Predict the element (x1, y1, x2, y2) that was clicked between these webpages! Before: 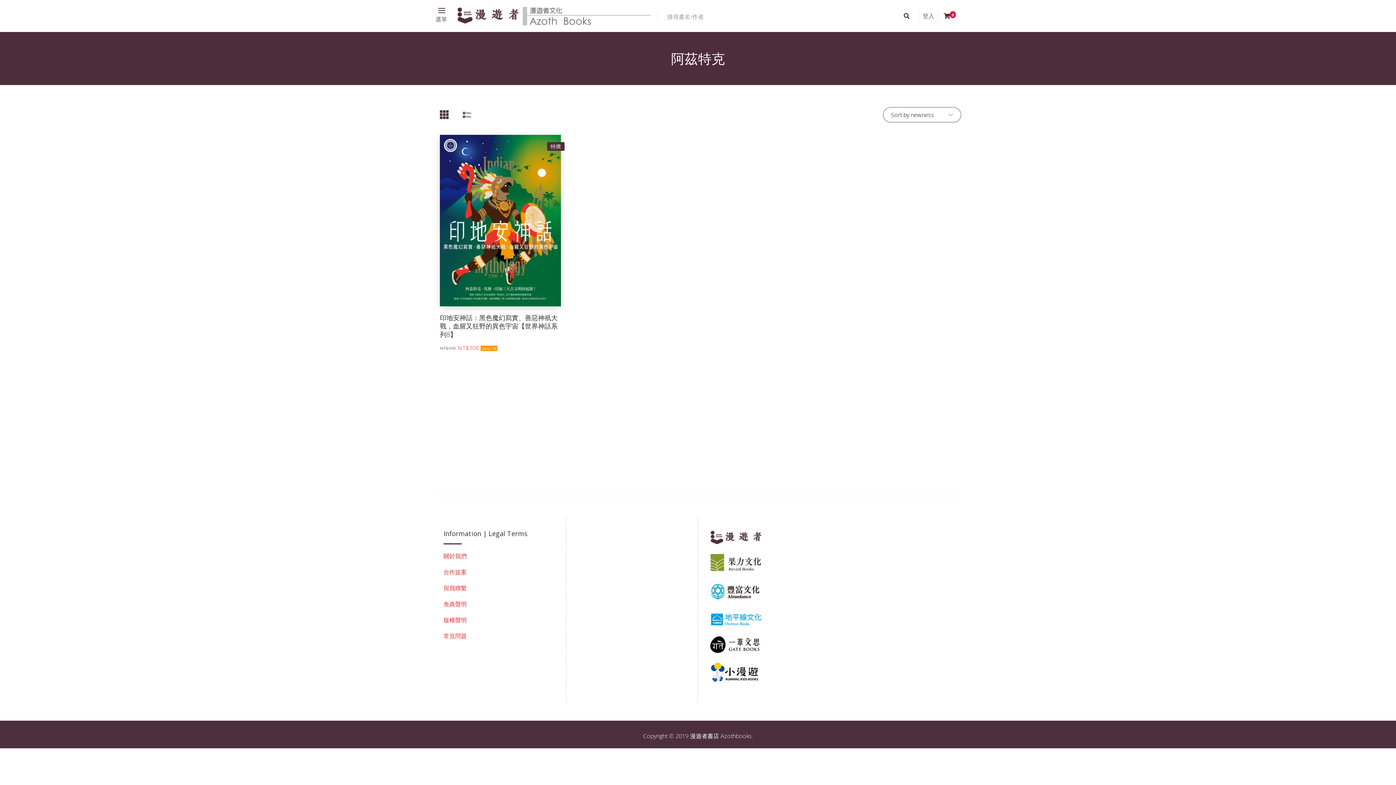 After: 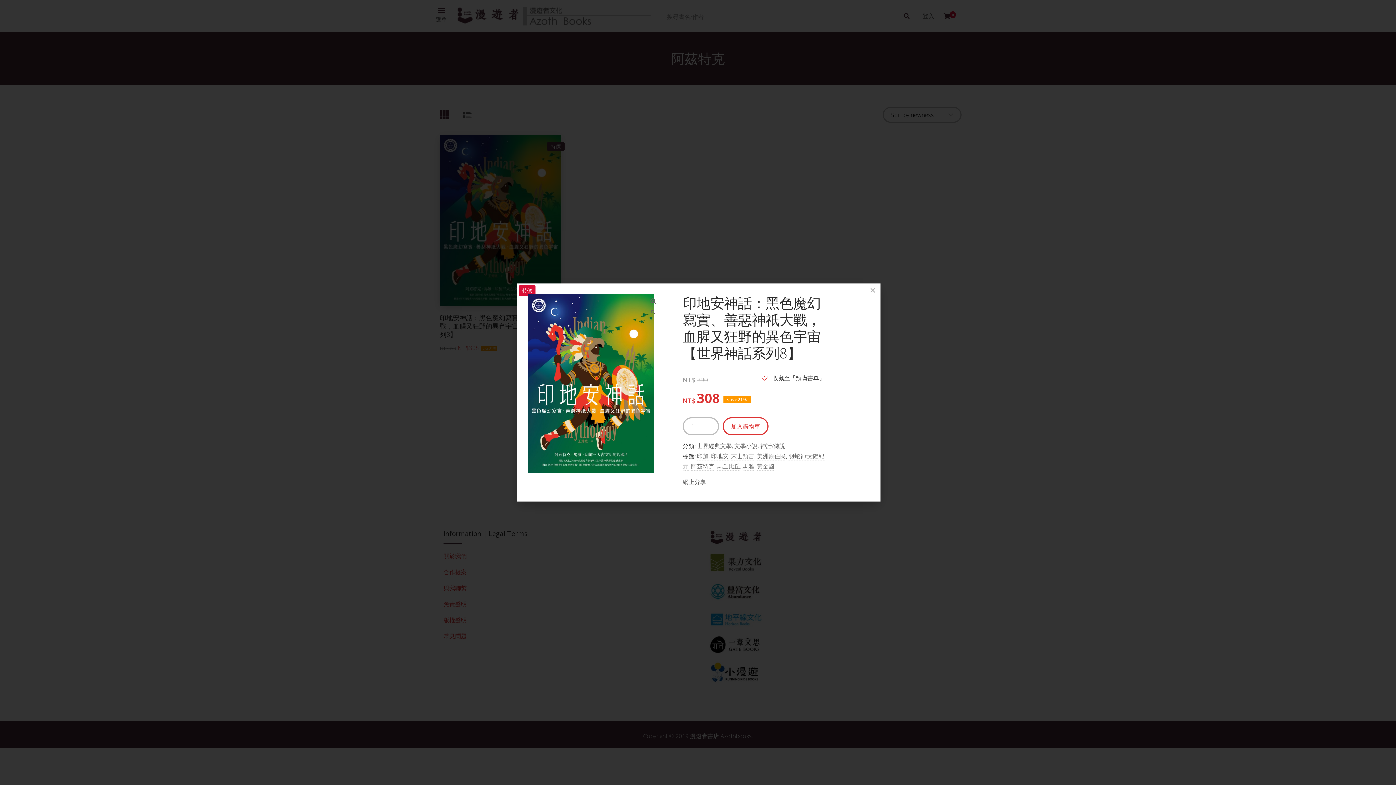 Action: label: 檢視 bbox: (489, 225, 511, 235)